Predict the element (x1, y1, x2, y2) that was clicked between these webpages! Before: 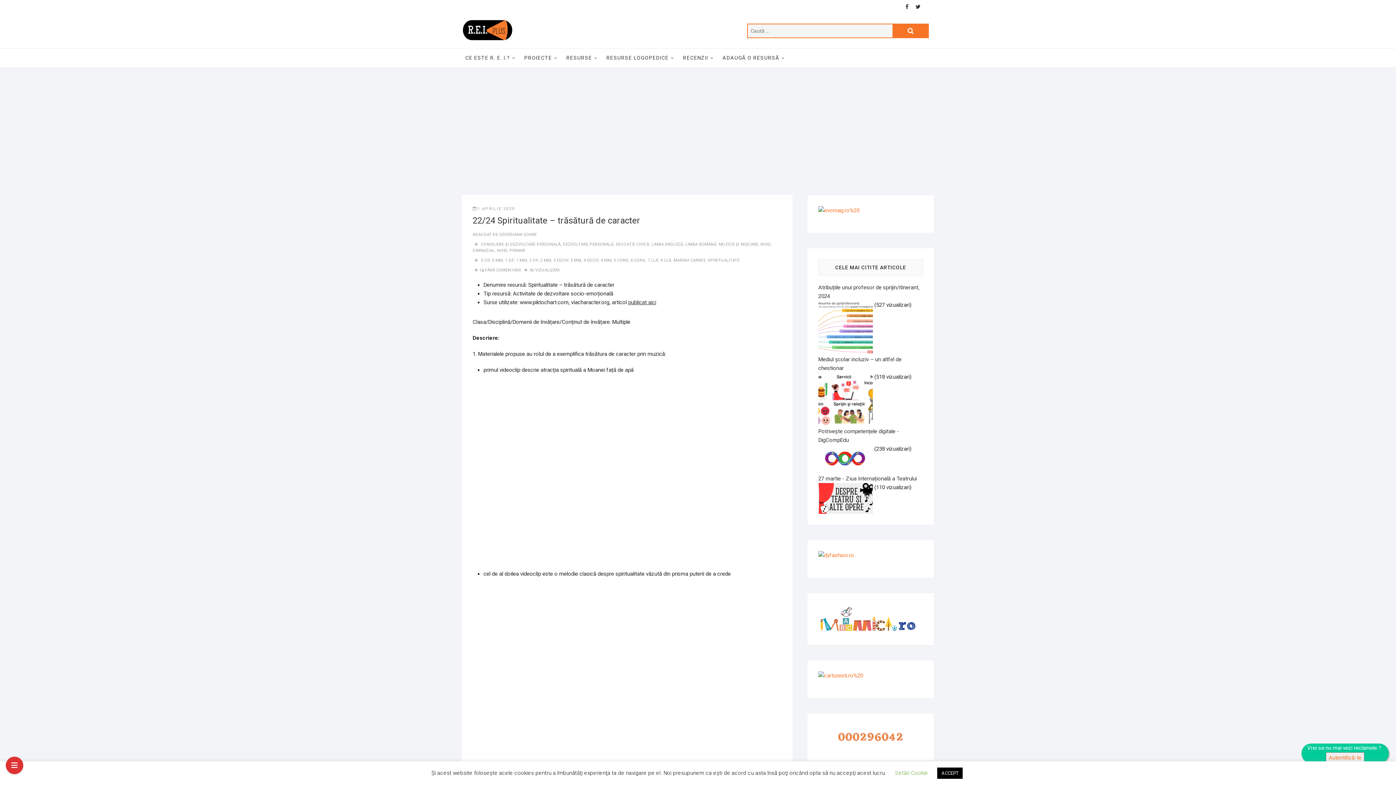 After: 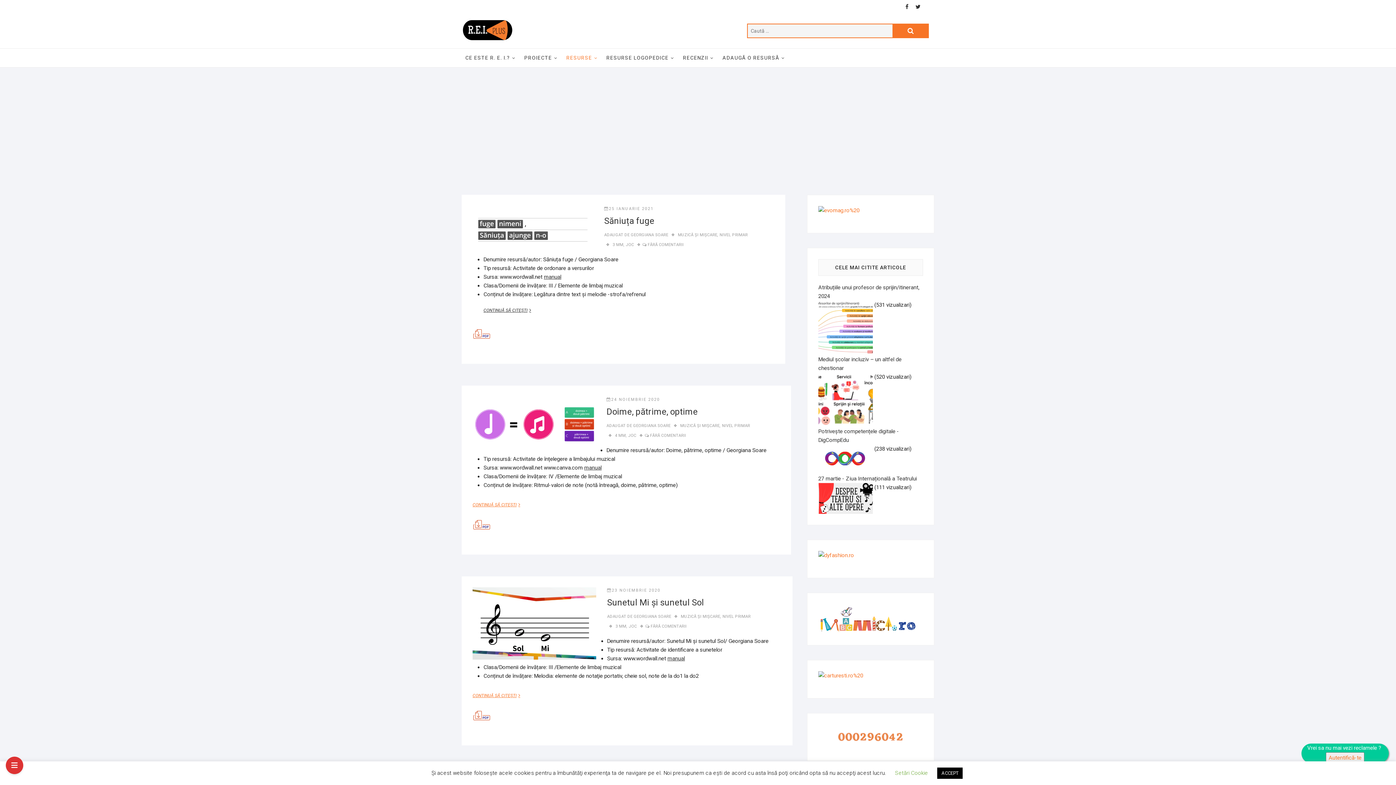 Action: bbox: (718, 242, 758, 246) label: MUZICĂ ȘI MIȘCARE